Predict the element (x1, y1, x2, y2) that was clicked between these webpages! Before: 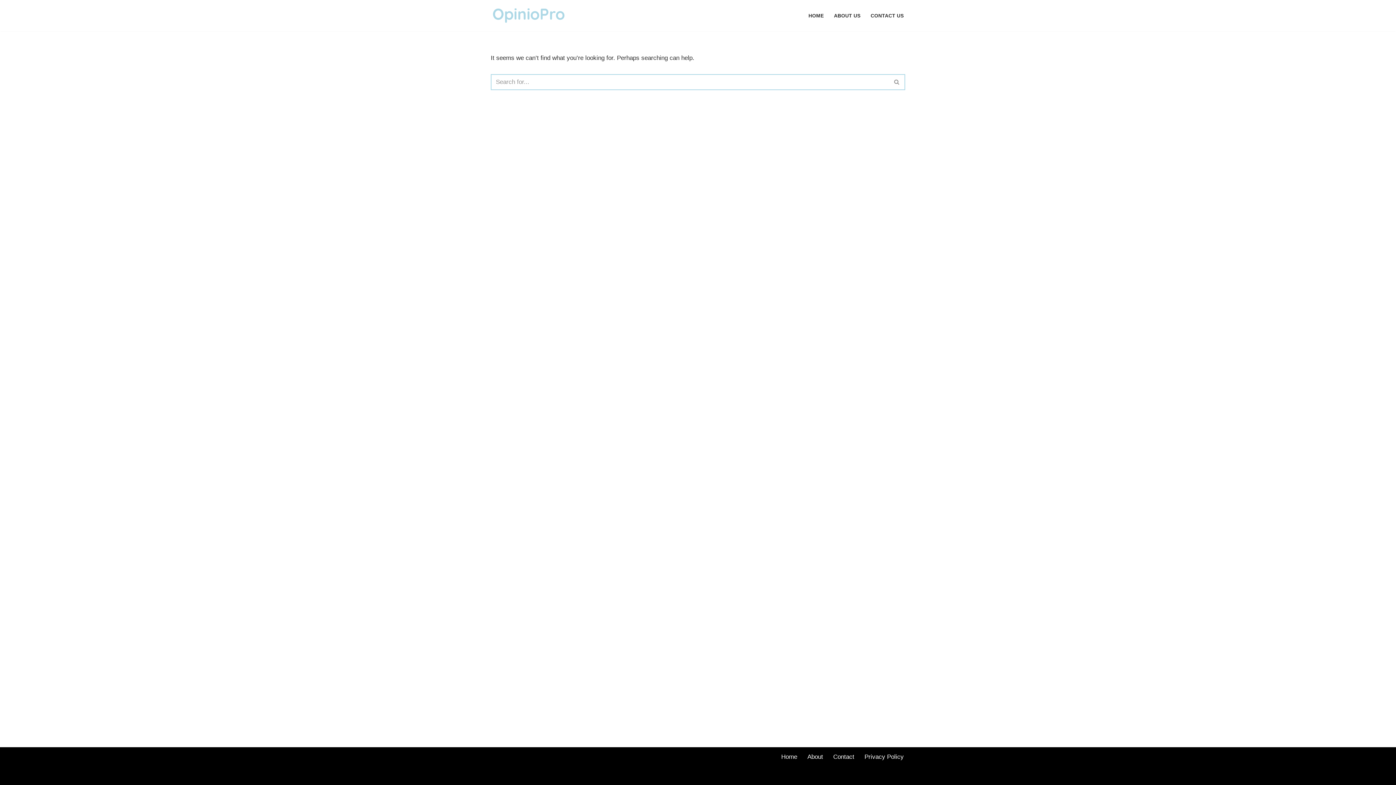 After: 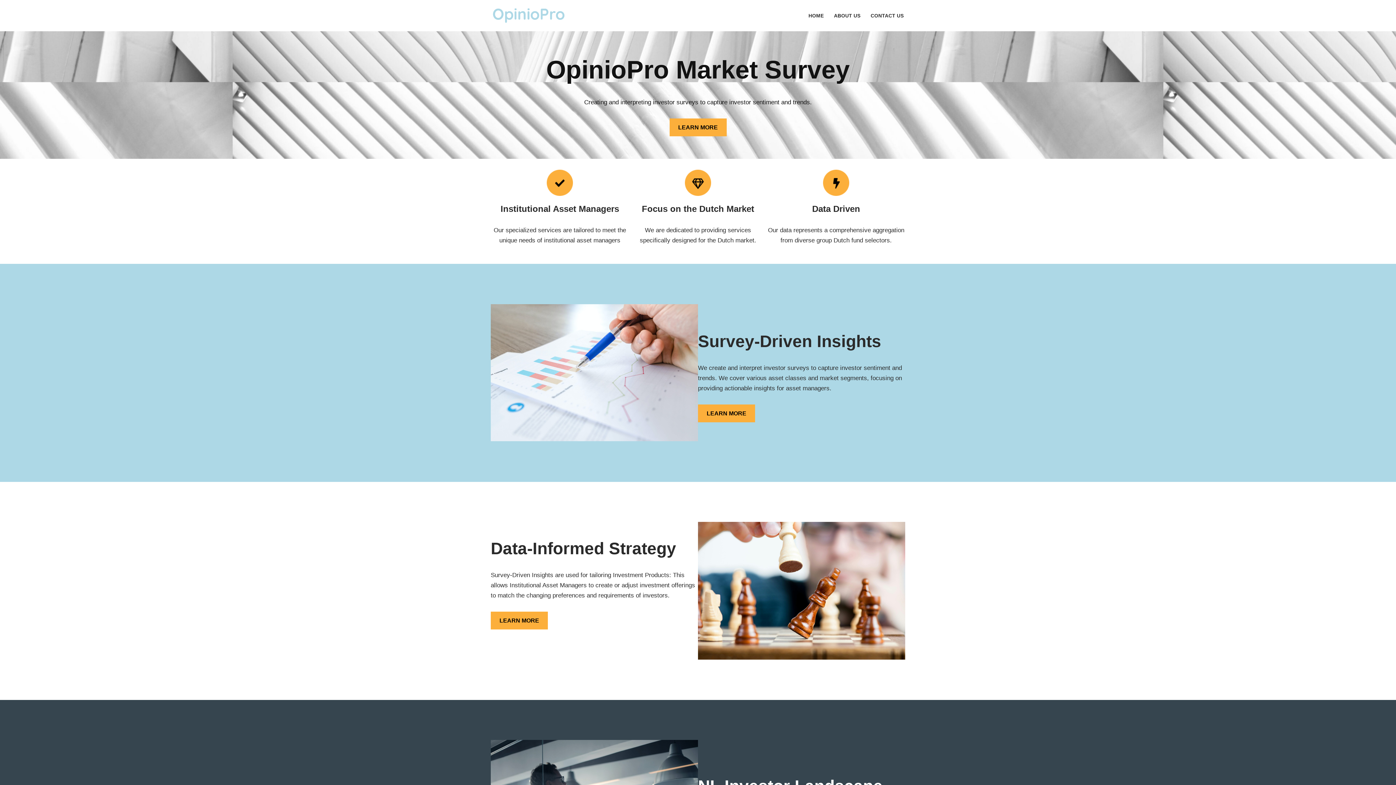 Action: bbox: (781, 752, 797, 762) label: Home